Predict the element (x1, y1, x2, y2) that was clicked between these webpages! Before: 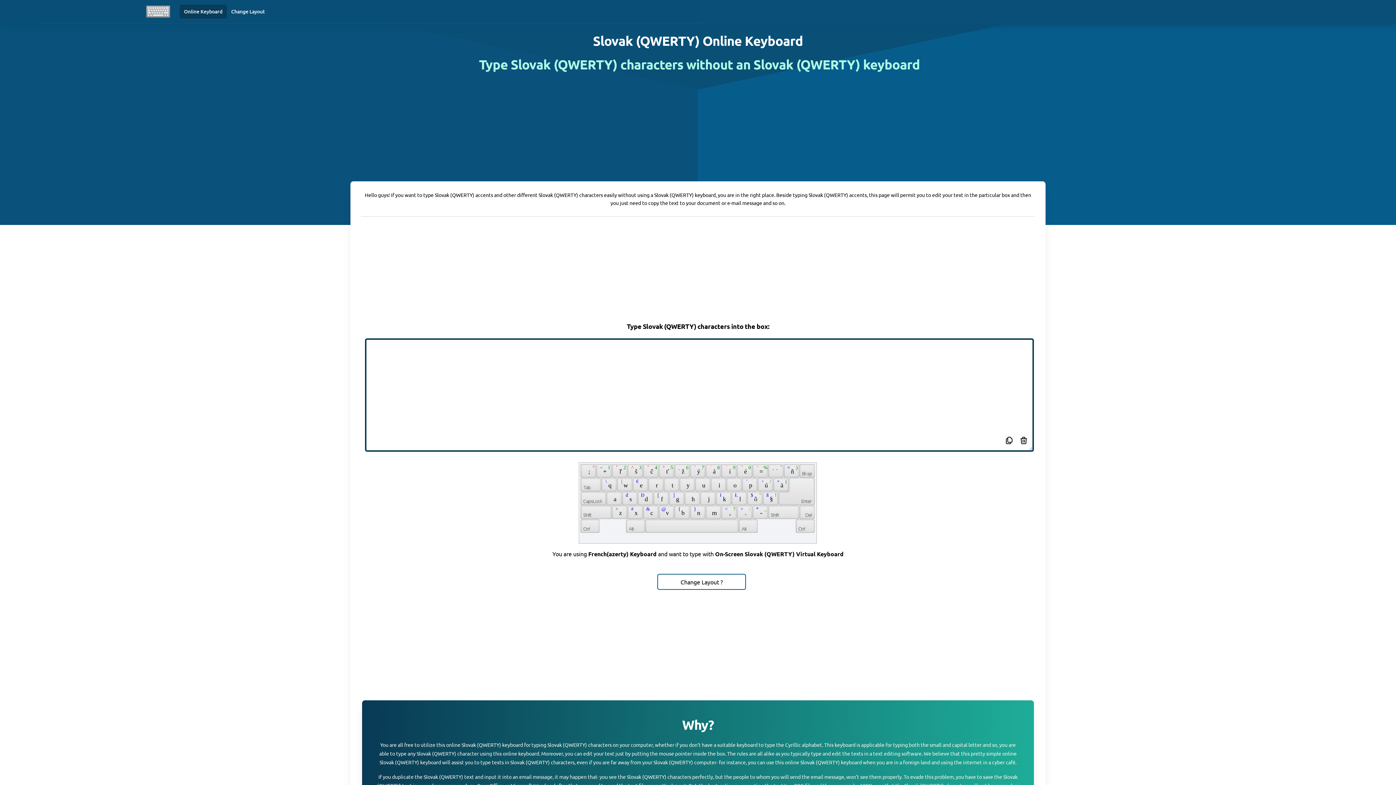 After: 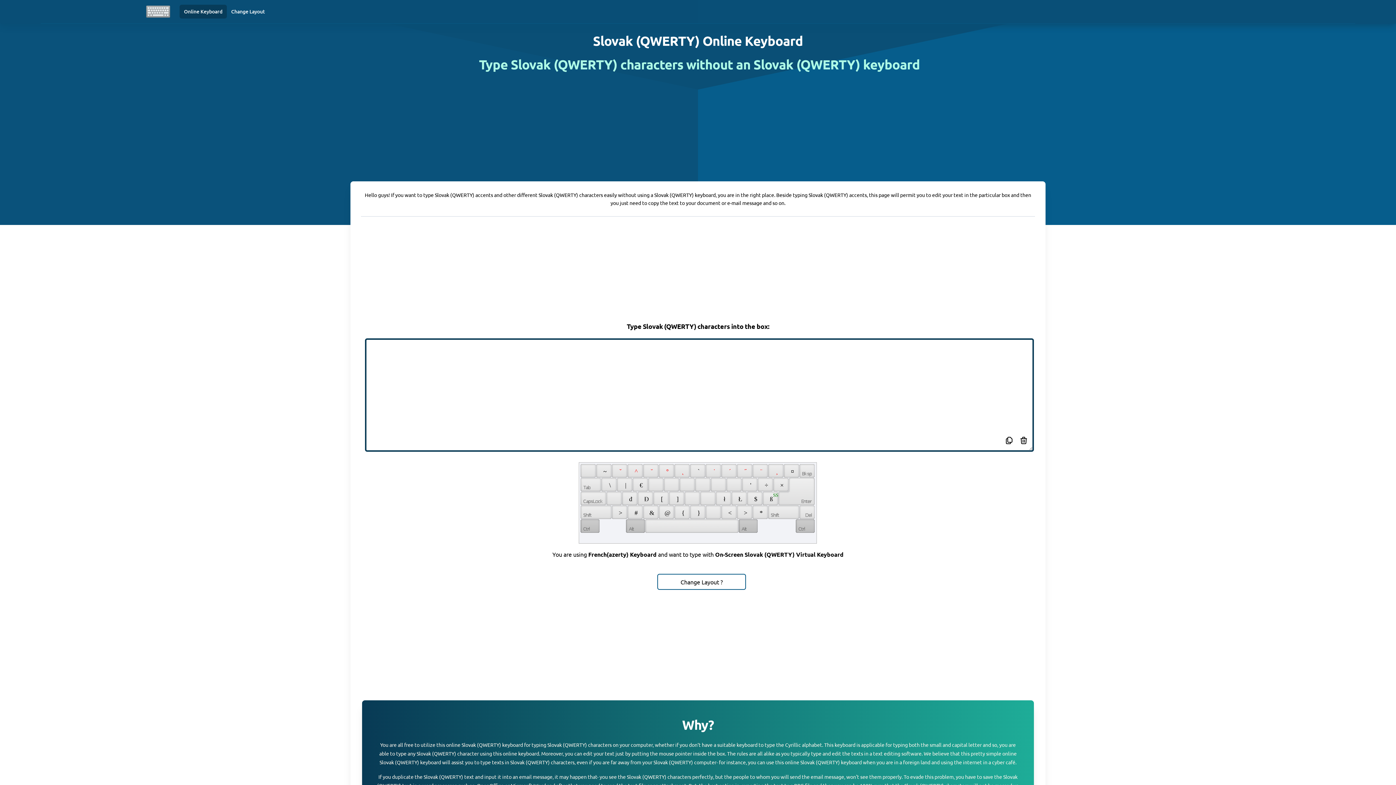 Action: bbox: (739, 519, 757, 532)